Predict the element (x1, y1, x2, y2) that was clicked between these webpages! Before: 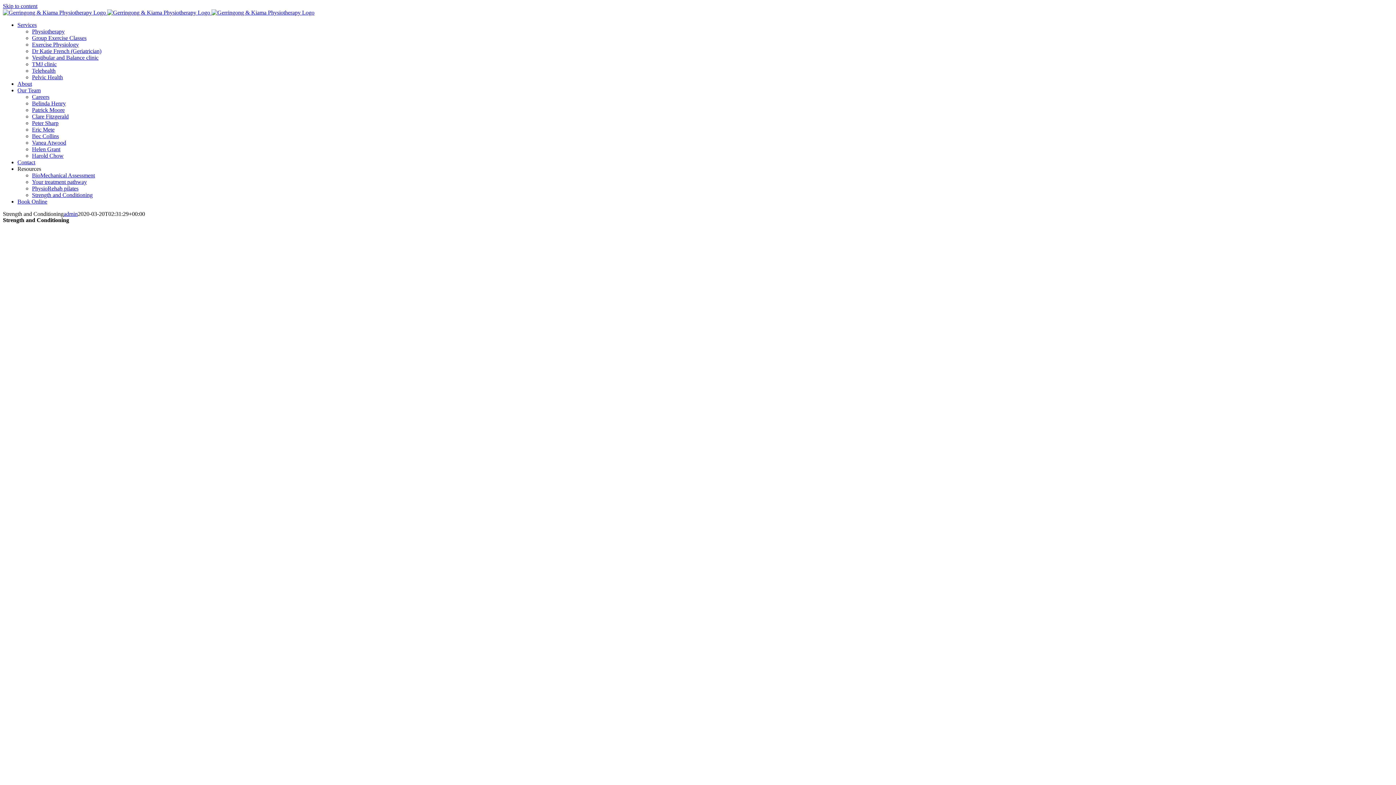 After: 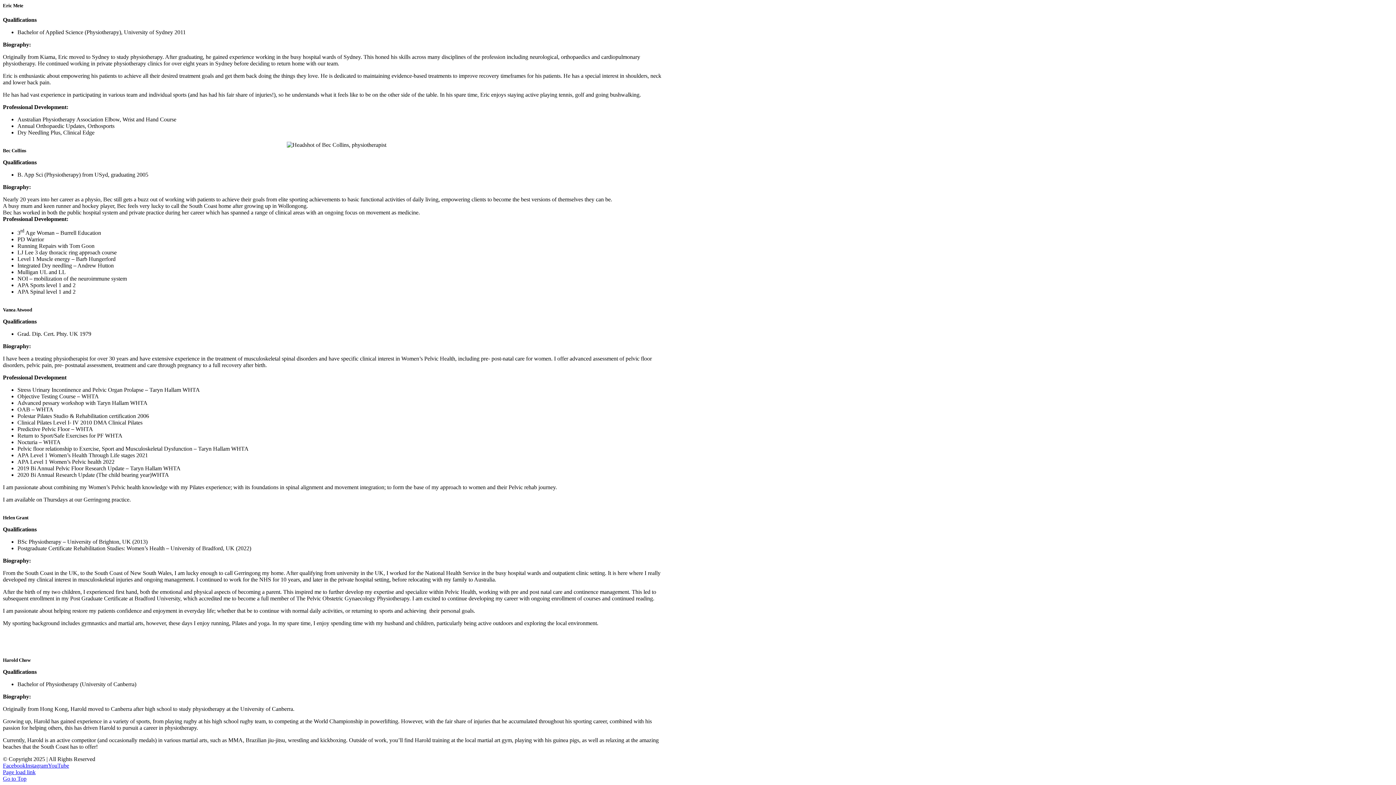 Action: label: Helen Grant bbox: (32, 146, 60, 152)